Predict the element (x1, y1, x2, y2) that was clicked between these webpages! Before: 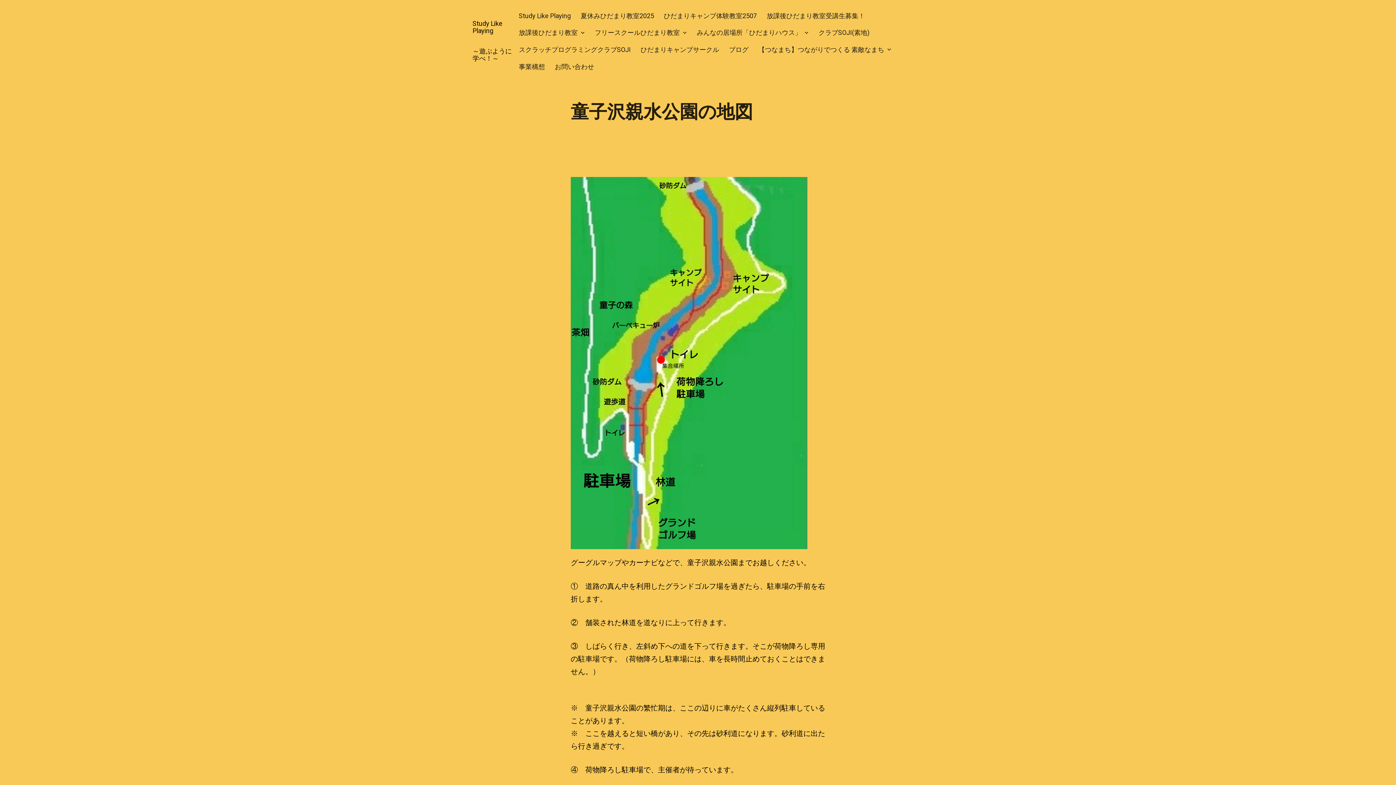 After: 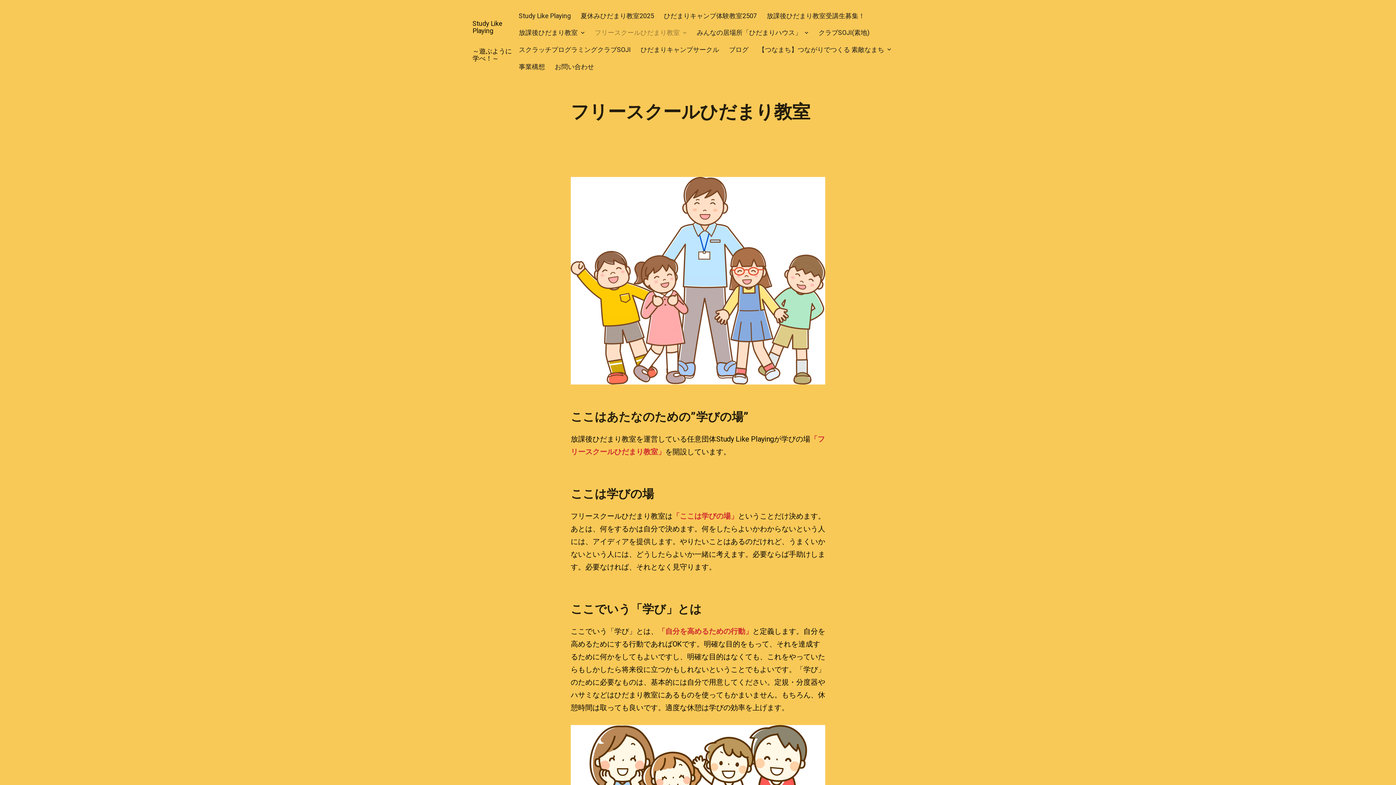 Action: label: フリースクールひだまり教室 bbox: (589, 24, 692, 41)